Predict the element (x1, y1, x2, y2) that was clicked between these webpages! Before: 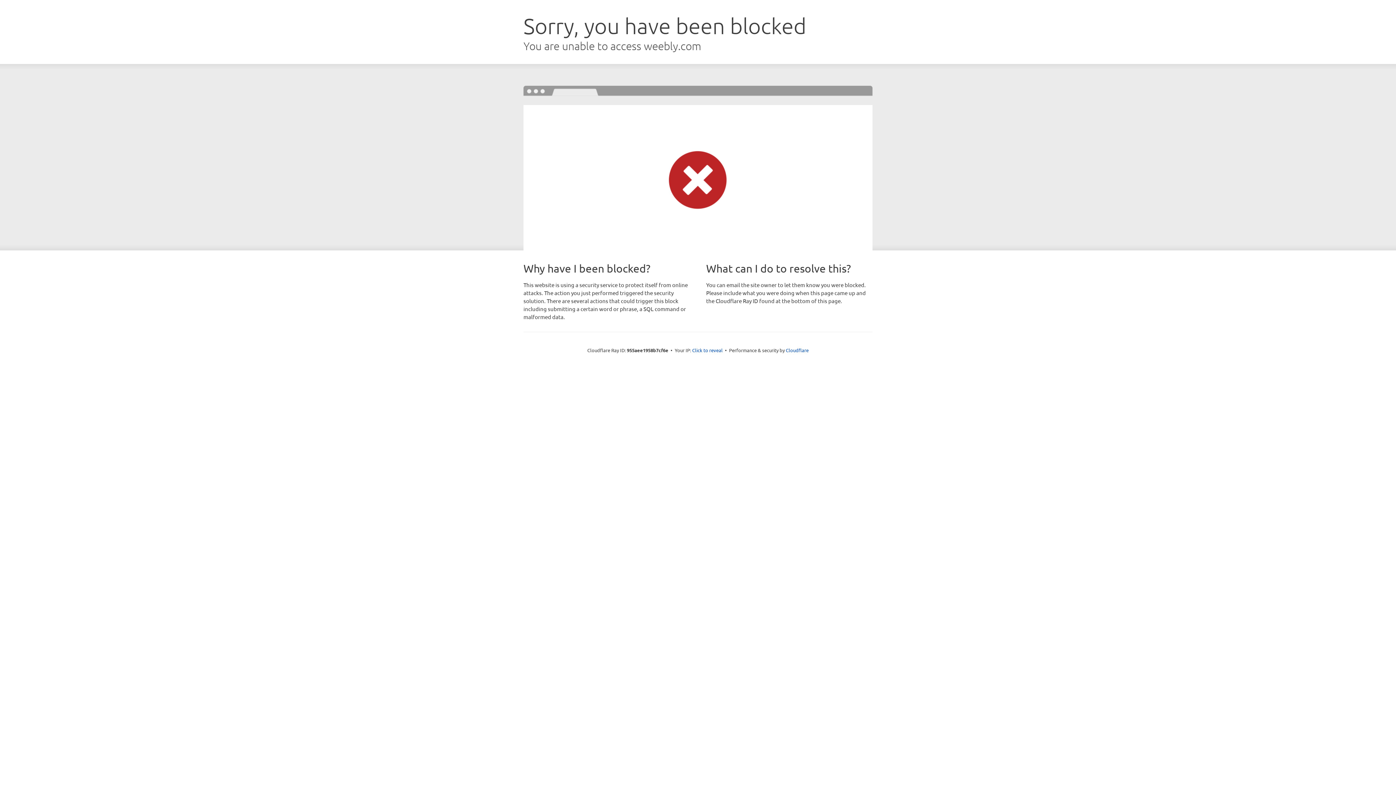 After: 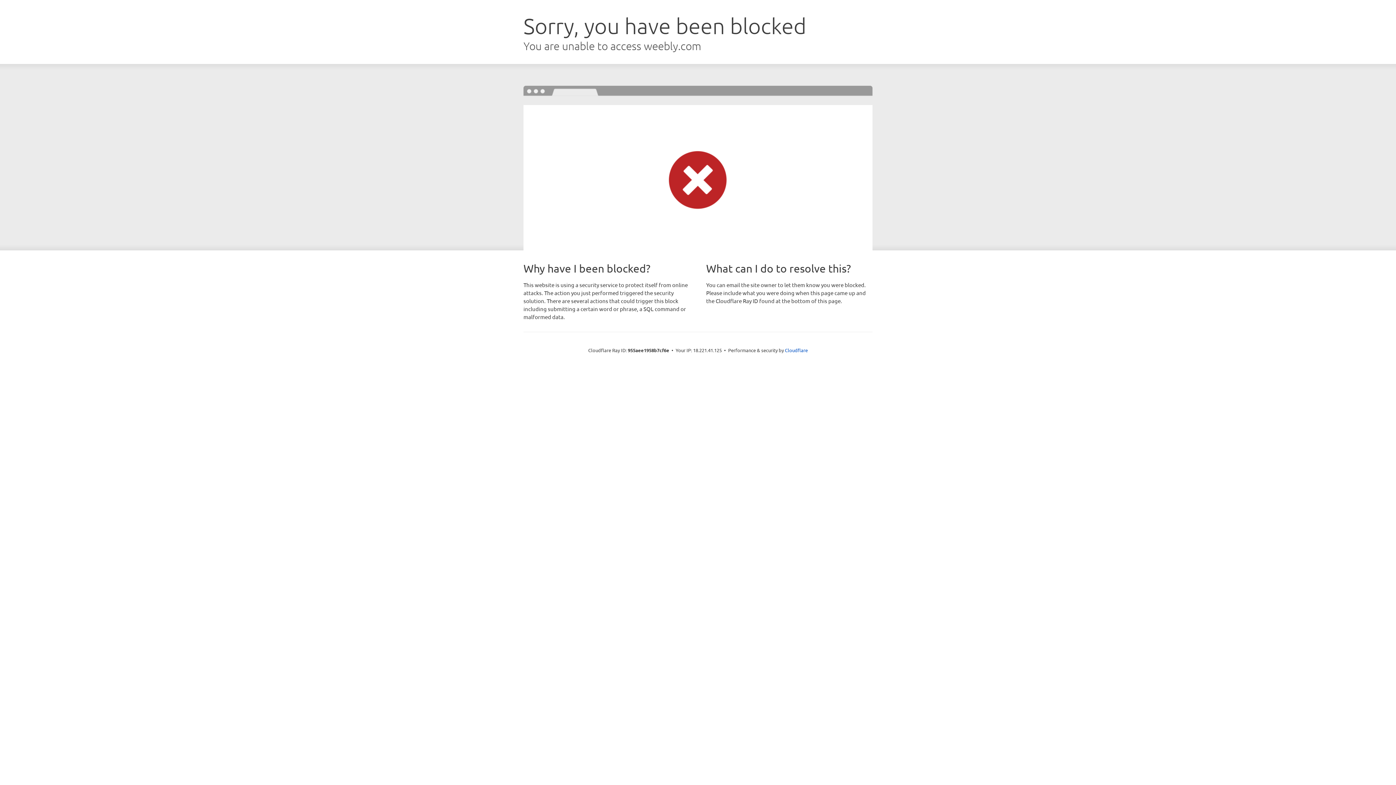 Action: bbox: (692, 346, 722, 353) label: Click to reveal